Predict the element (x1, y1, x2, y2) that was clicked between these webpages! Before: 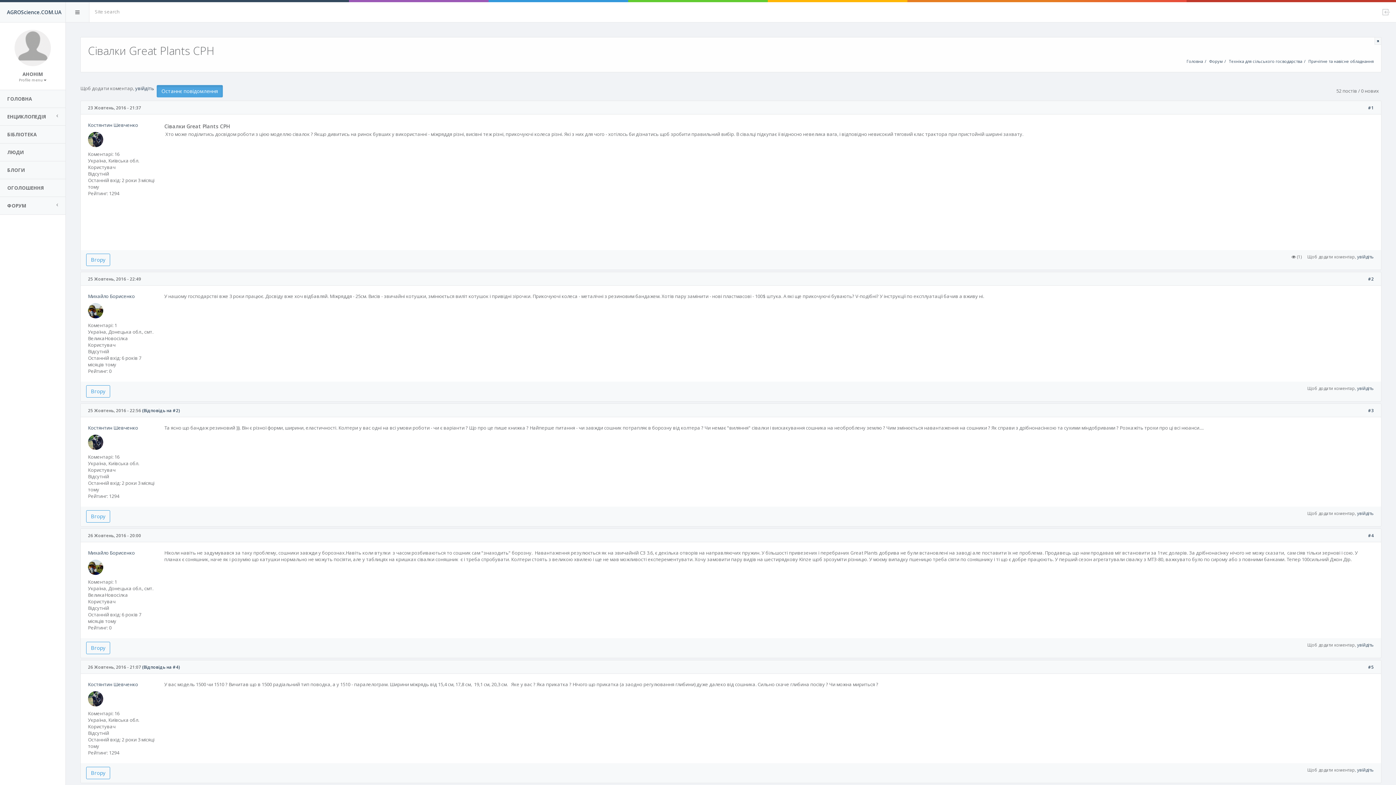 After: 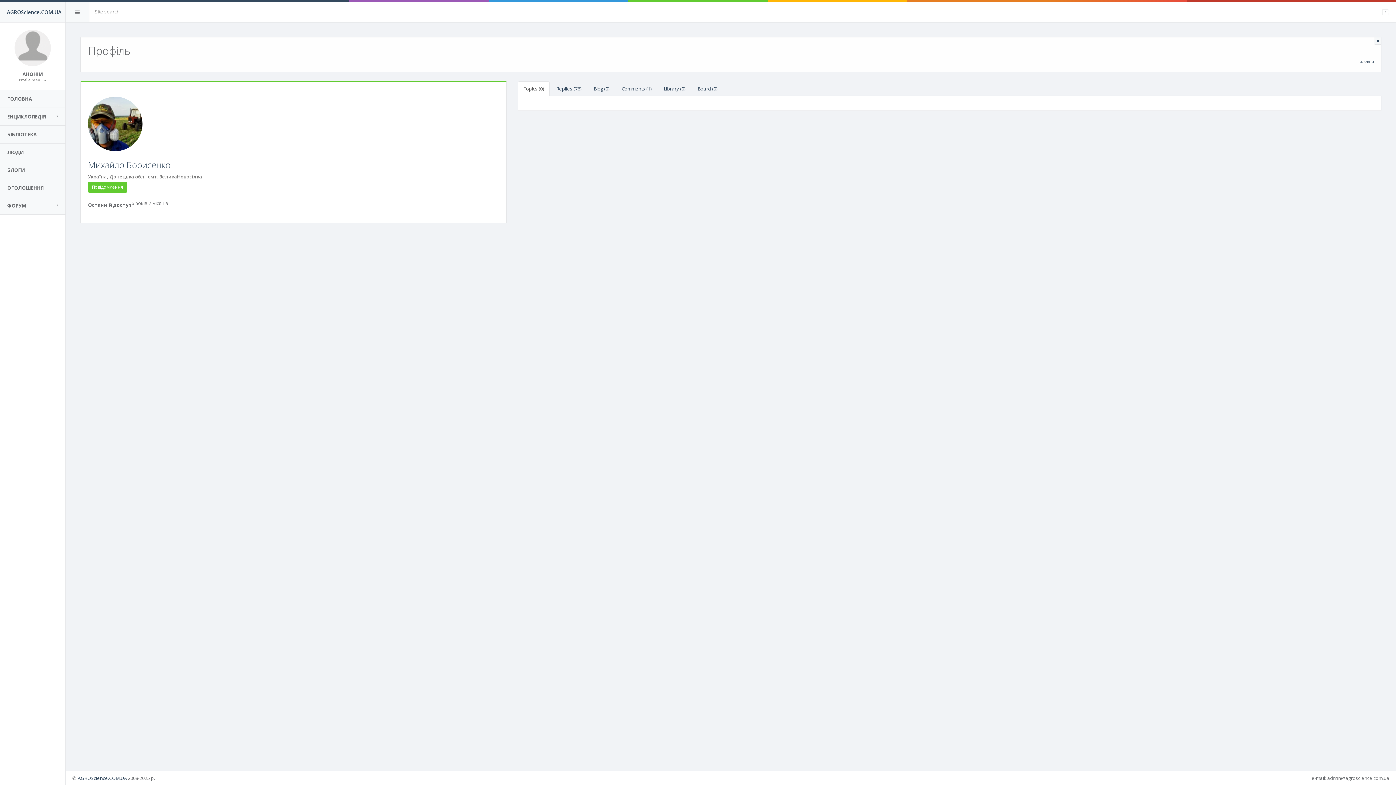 Action: bbox: (88, 307, 103, 313)